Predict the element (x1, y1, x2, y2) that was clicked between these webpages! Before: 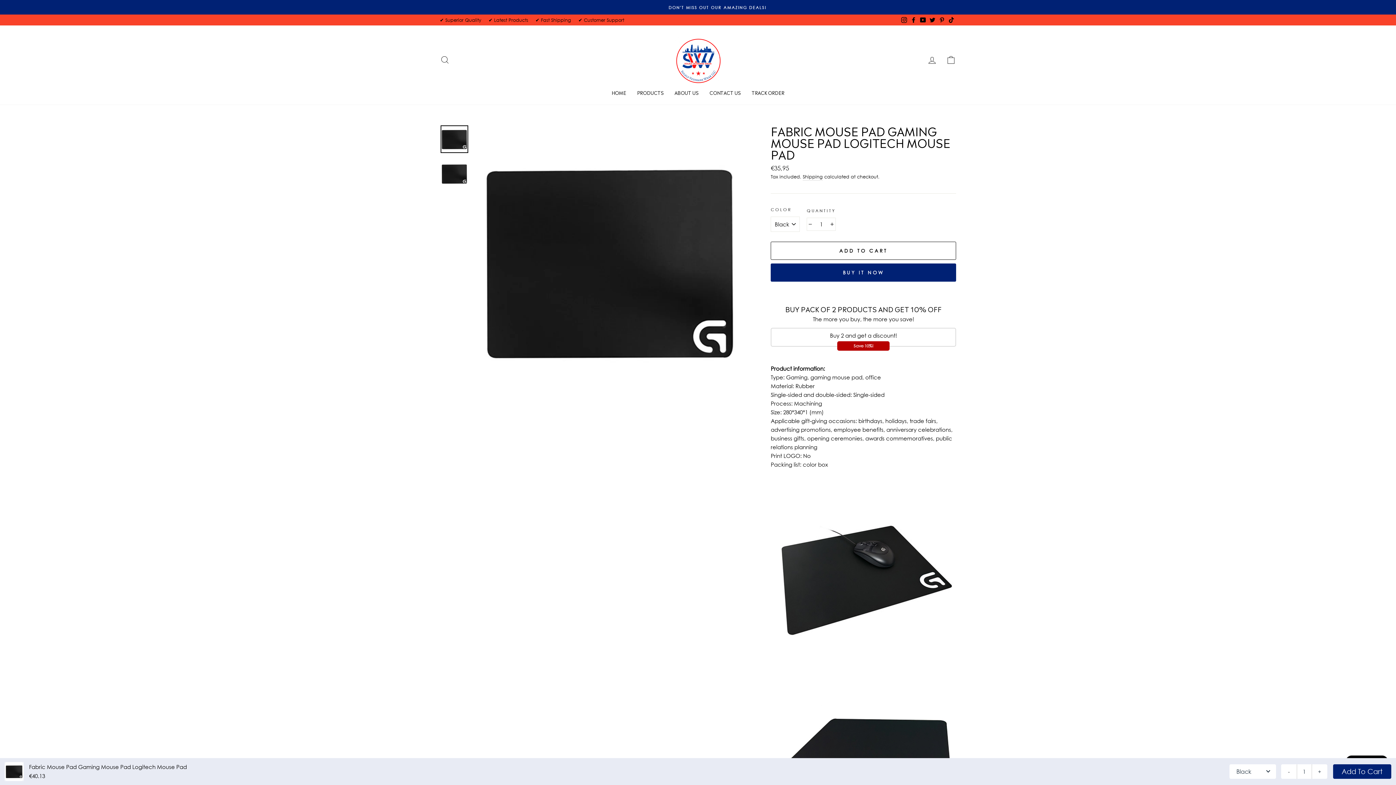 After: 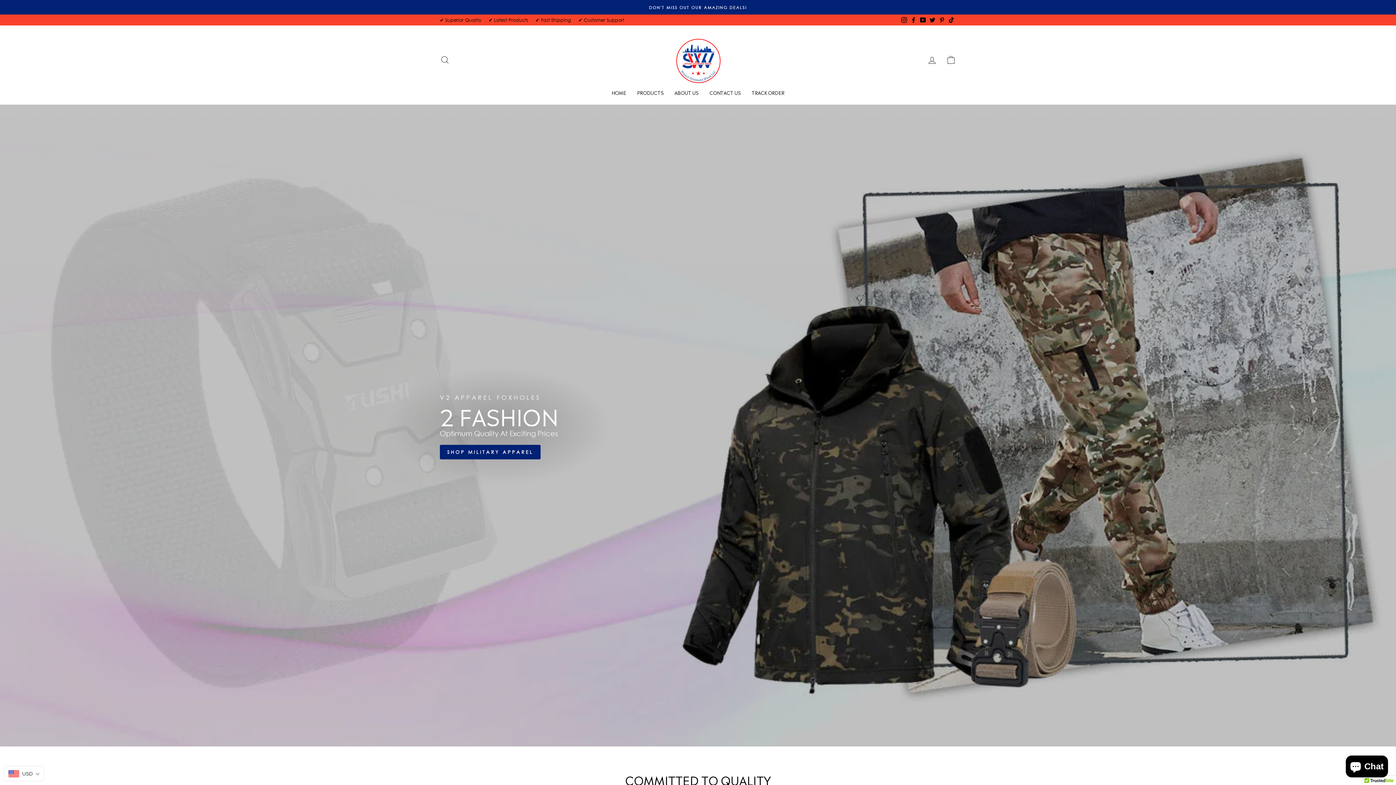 Action: bbox: (674, 36, 721, 83)